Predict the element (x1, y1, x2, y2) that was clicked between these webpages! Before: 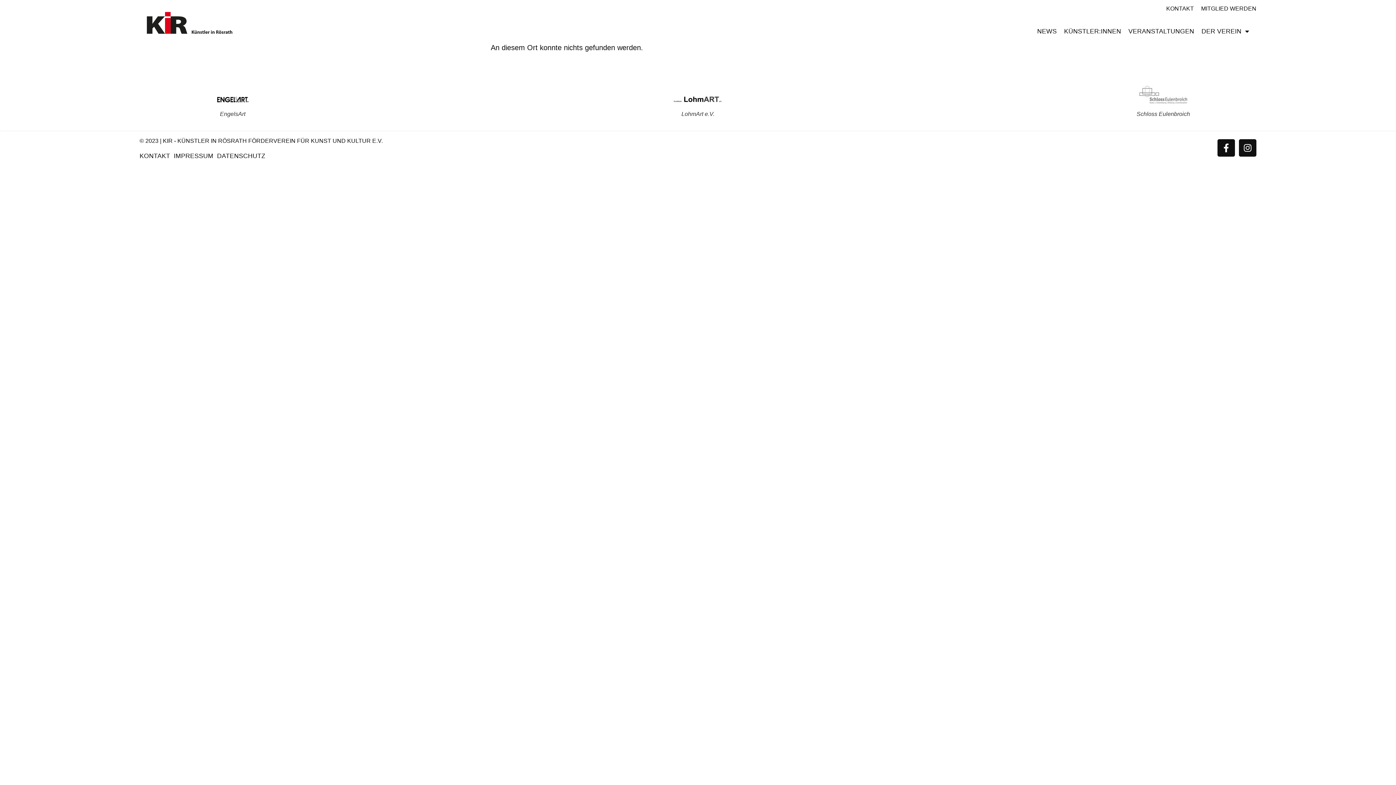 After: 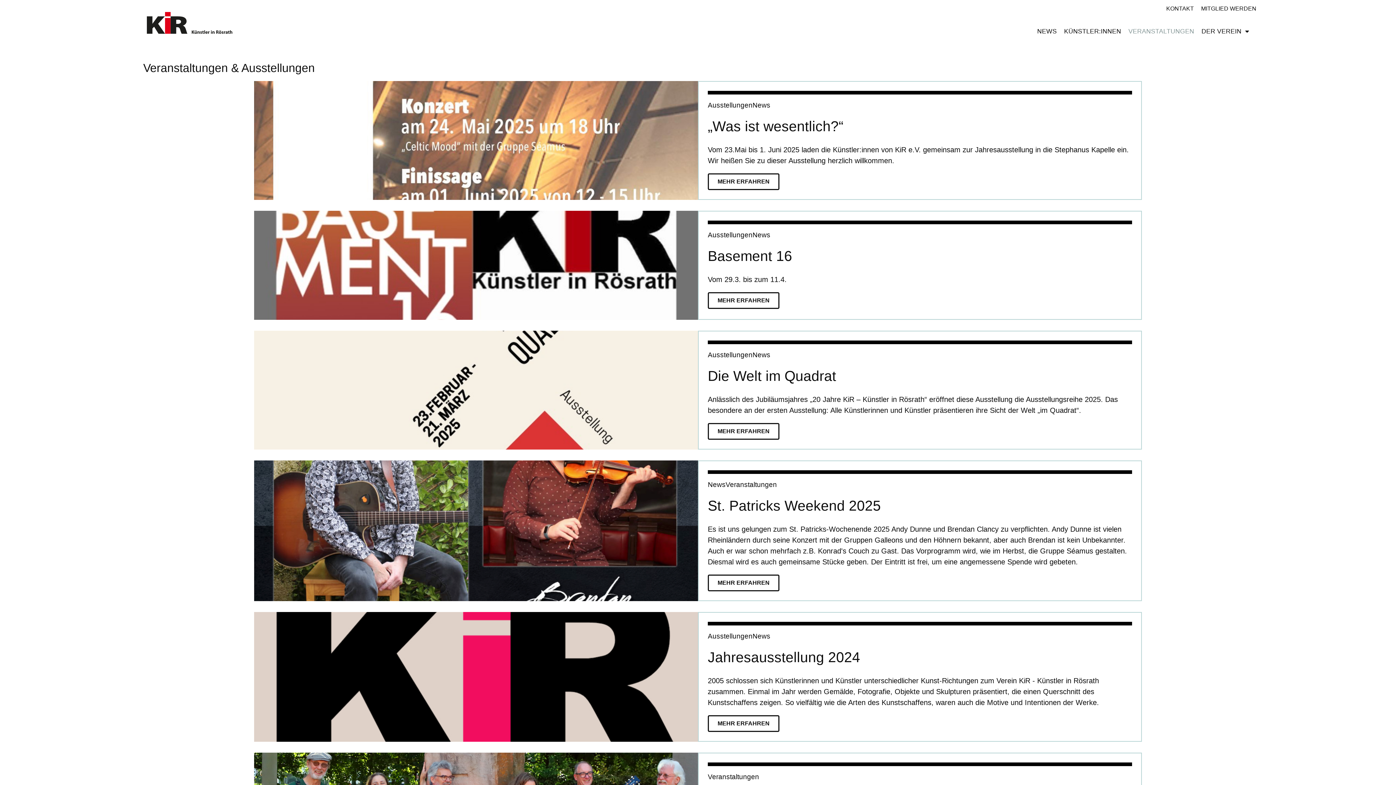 Action: label: VERANSTALTUNGEN bbox: (1128, 27, 1194, 34)